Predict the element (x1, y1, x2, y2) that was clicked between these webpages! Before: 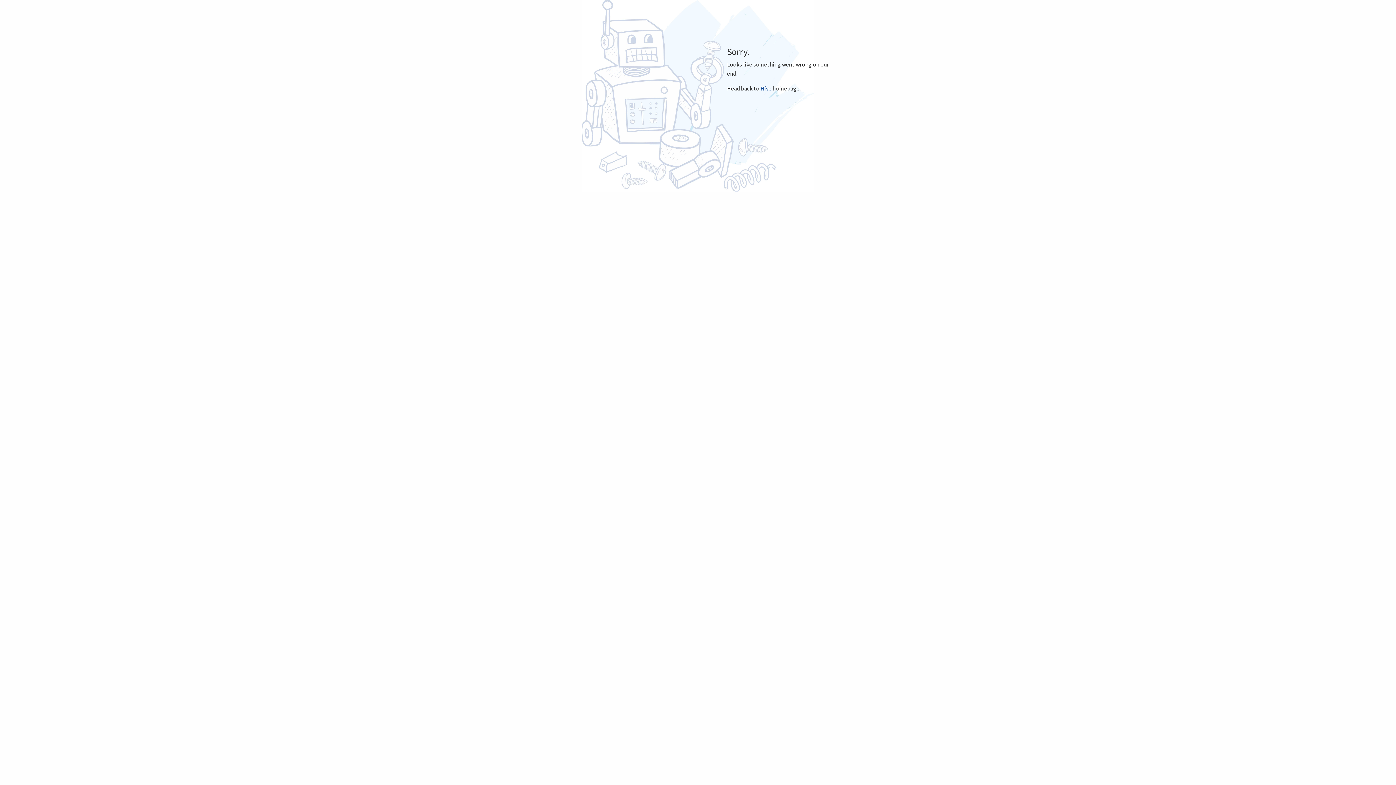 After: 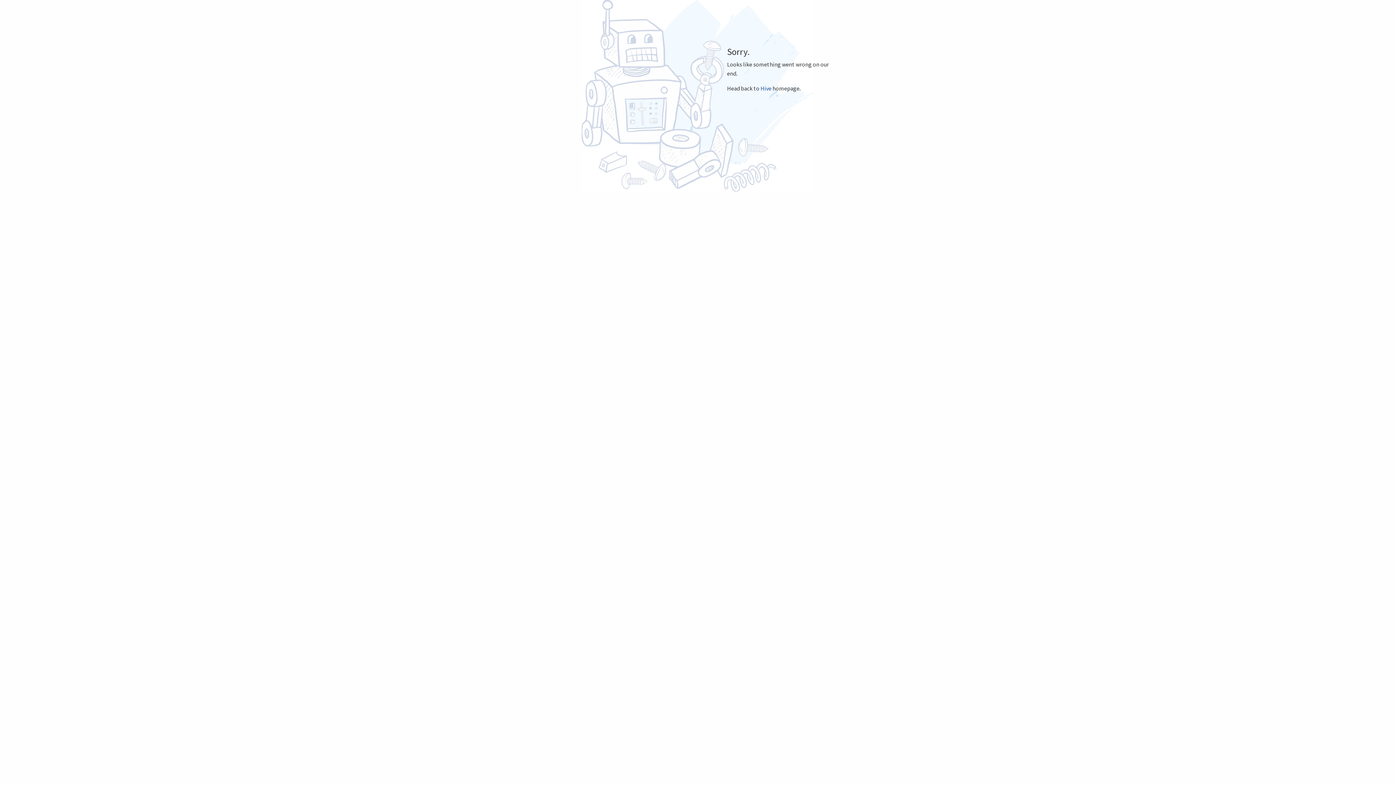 Action: label: Hive bbox: (760, 84, 771, 91)